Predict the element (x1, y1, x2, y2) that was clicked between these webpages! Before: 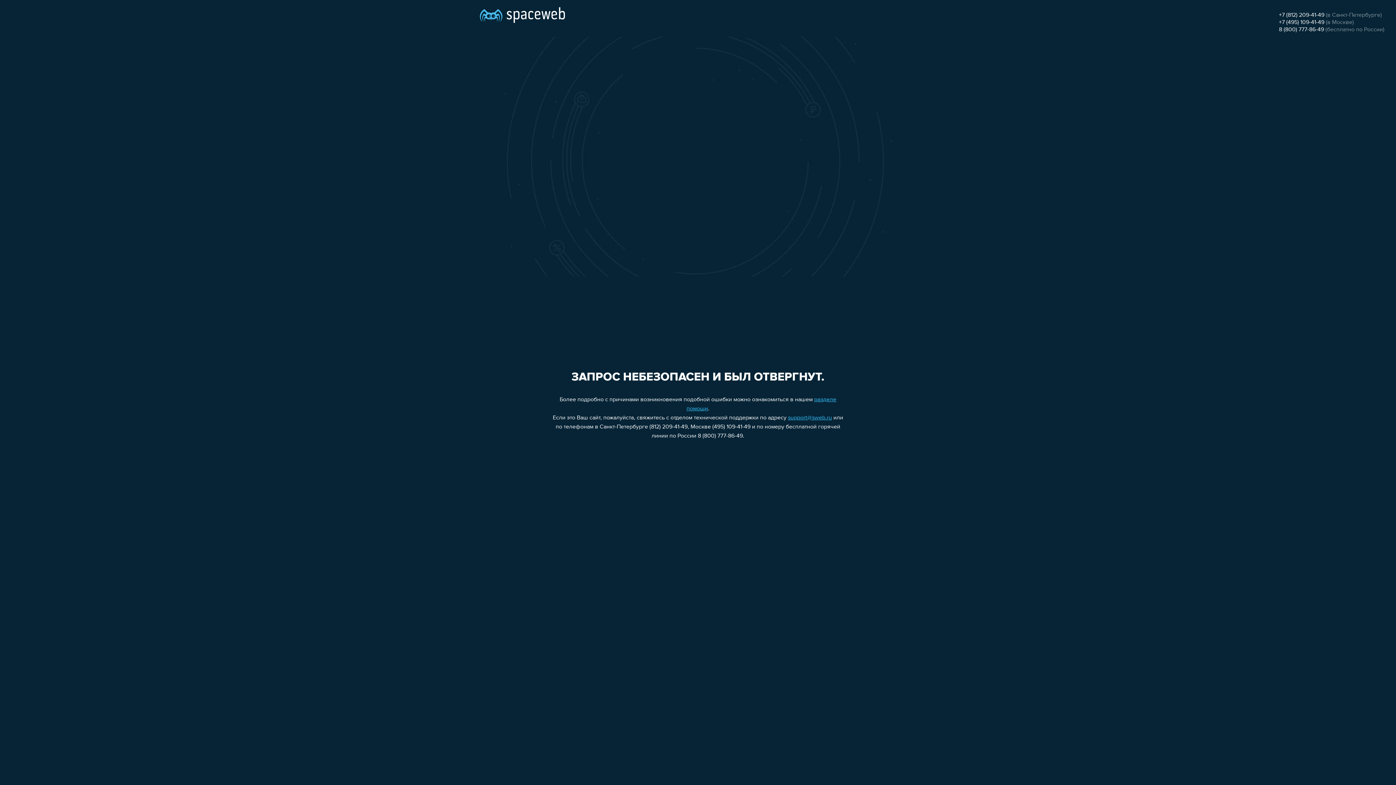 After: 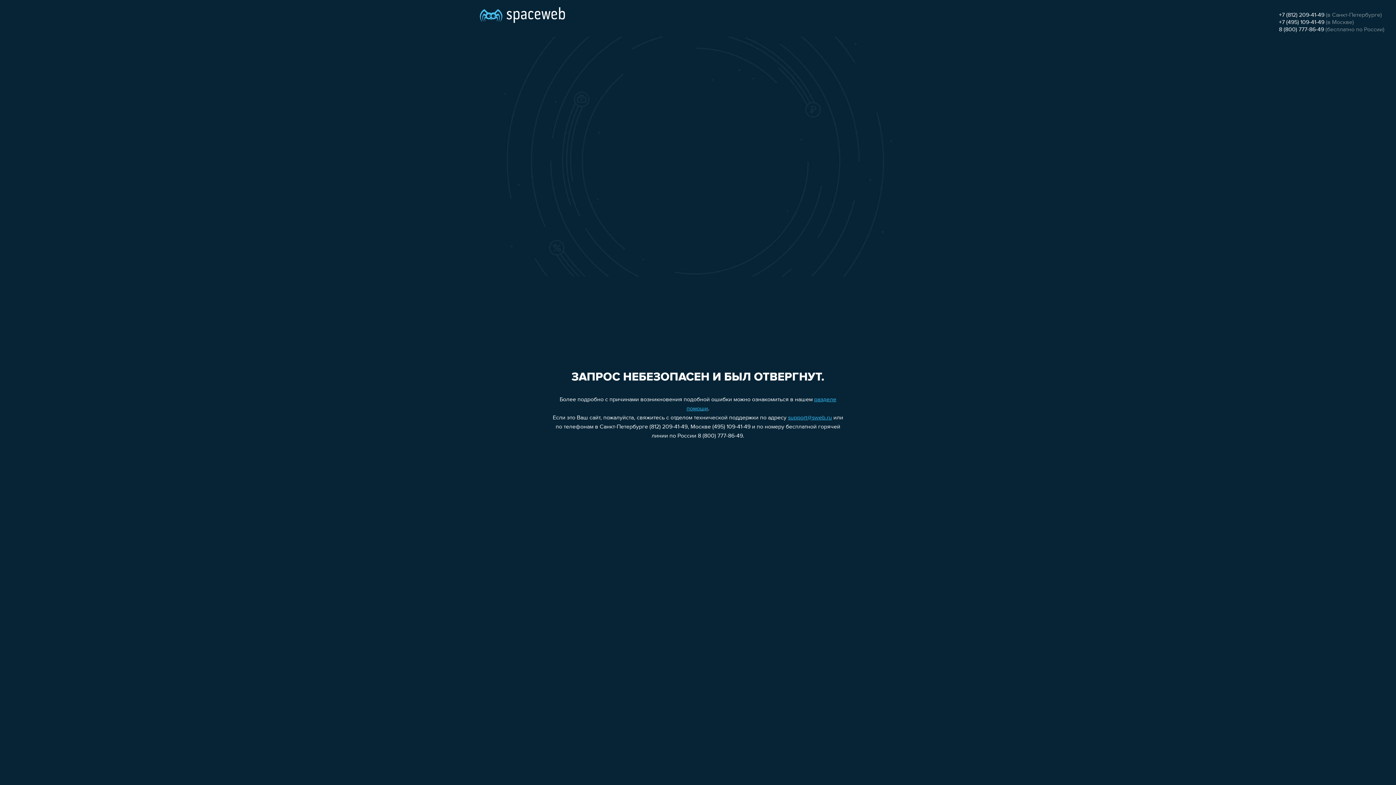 Action: label: 8 (800) 777-86-49 bbox: (1279, 26, 1324, 32)